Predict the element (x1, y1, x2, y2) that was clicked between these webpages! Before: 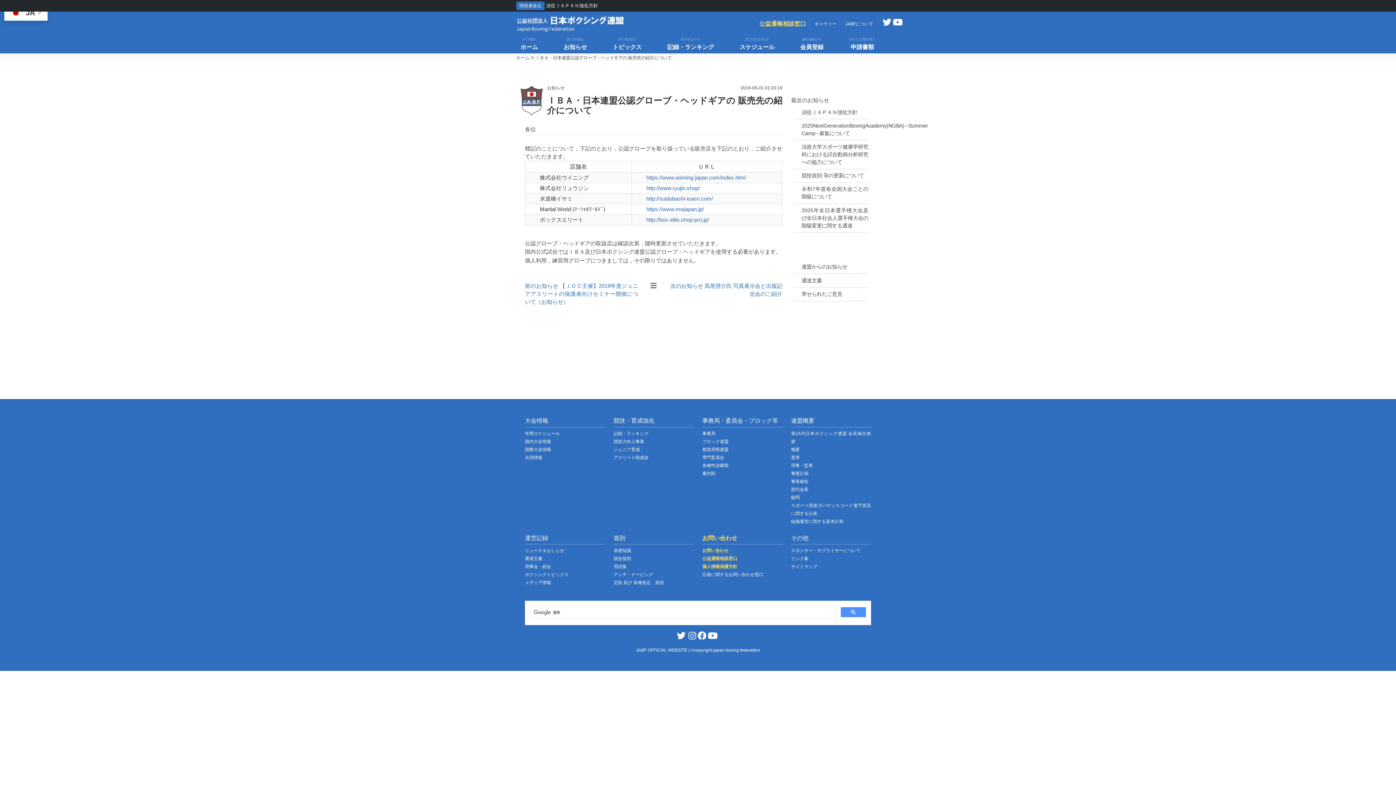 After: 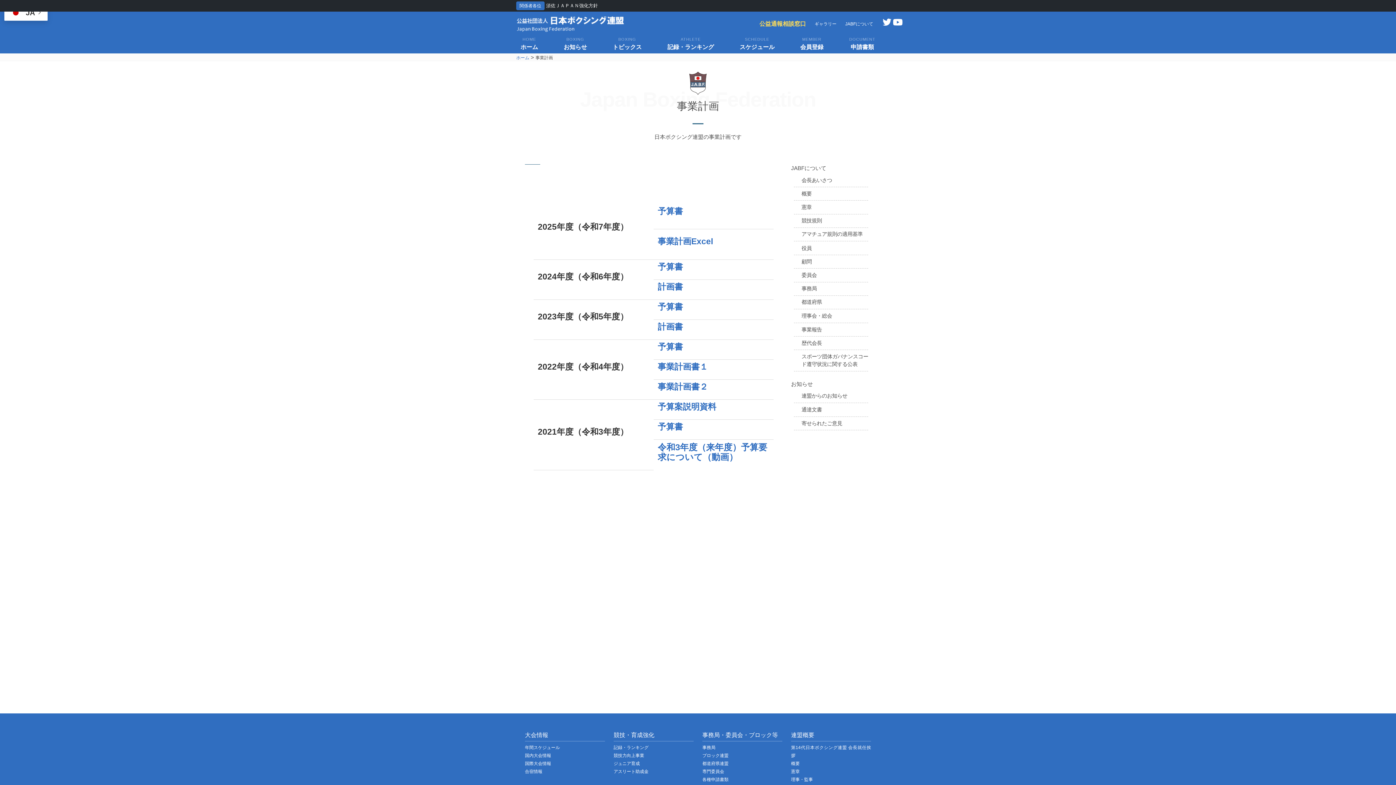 Action: label: 事業計画 bbox: (791, 471, 808, 476)